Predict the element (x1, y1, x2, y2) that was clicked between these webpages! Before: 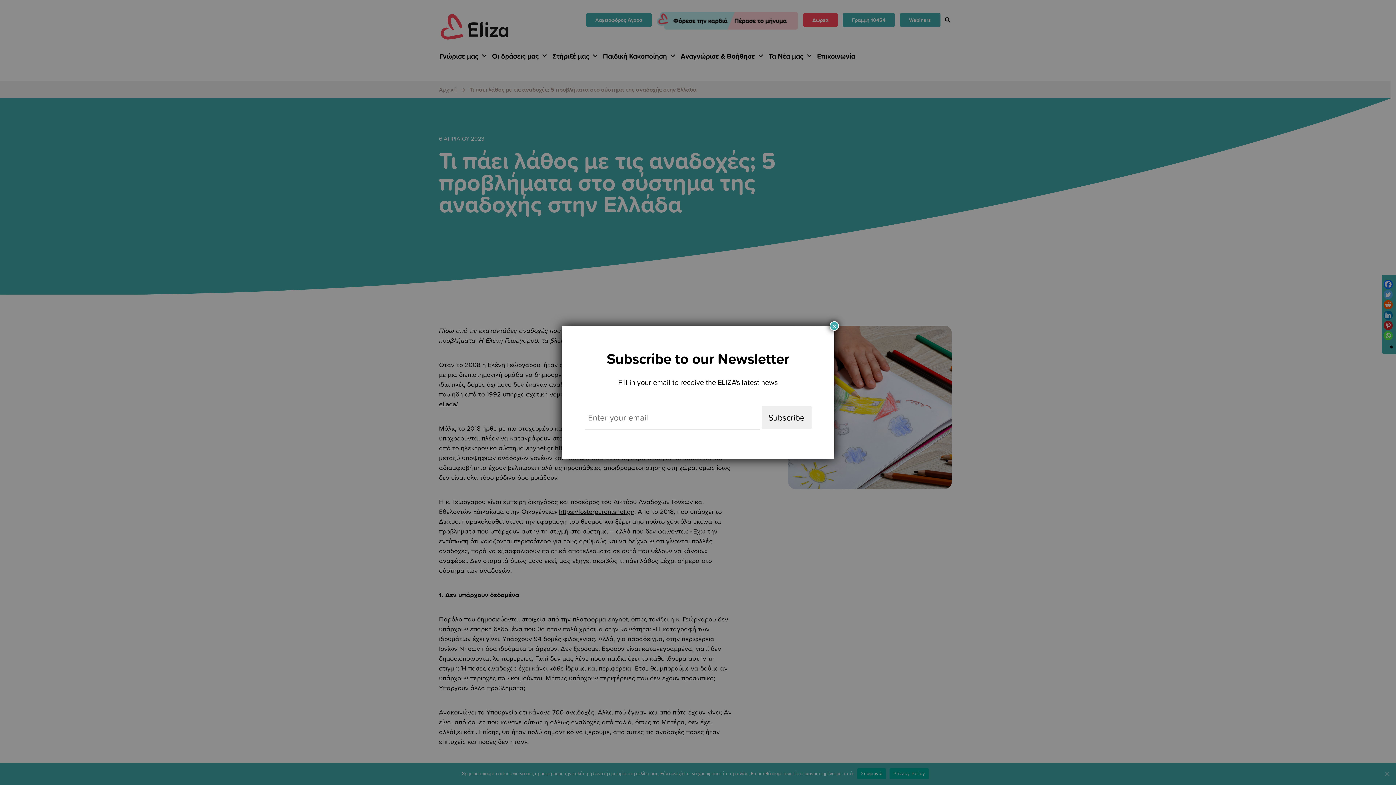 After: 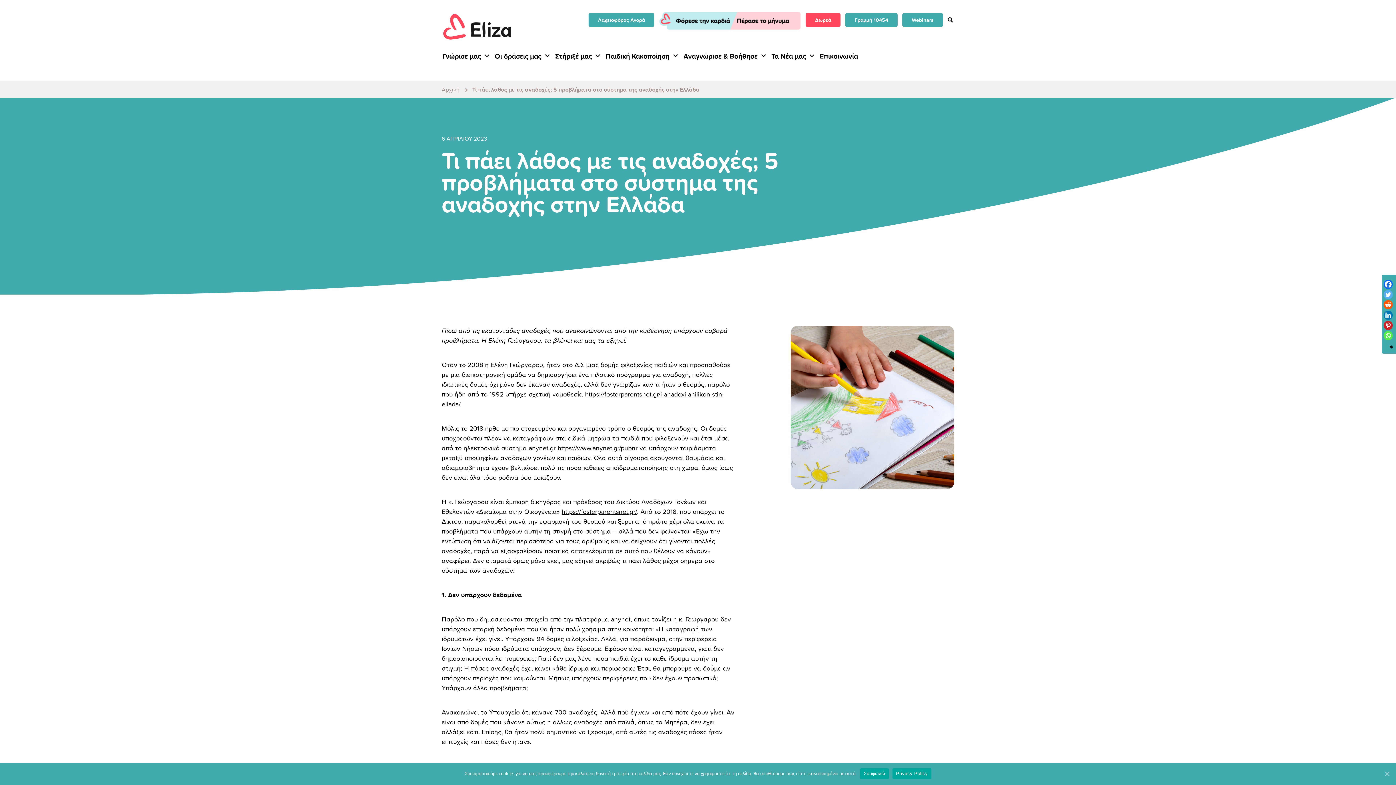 Action: label: Close bbox: (829, 321, 839, 330)